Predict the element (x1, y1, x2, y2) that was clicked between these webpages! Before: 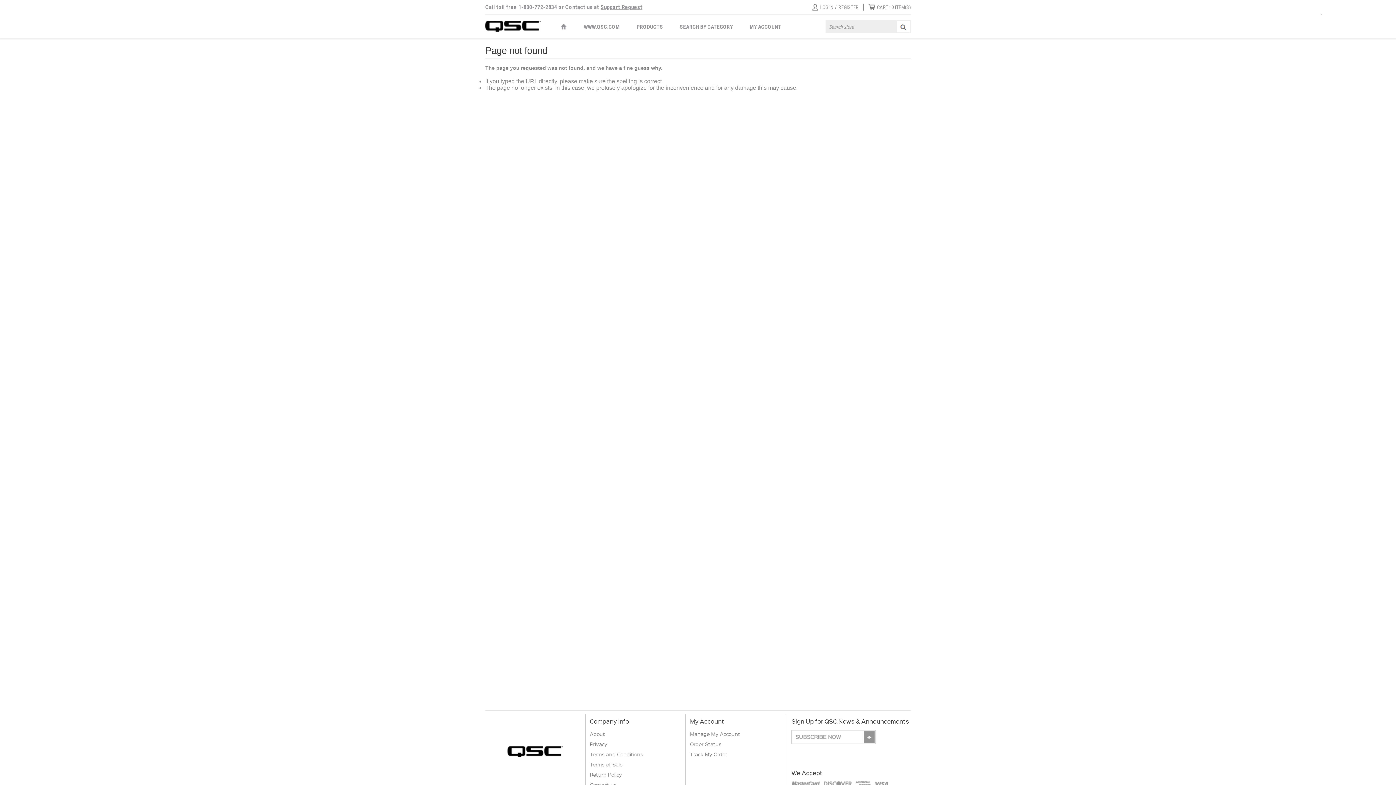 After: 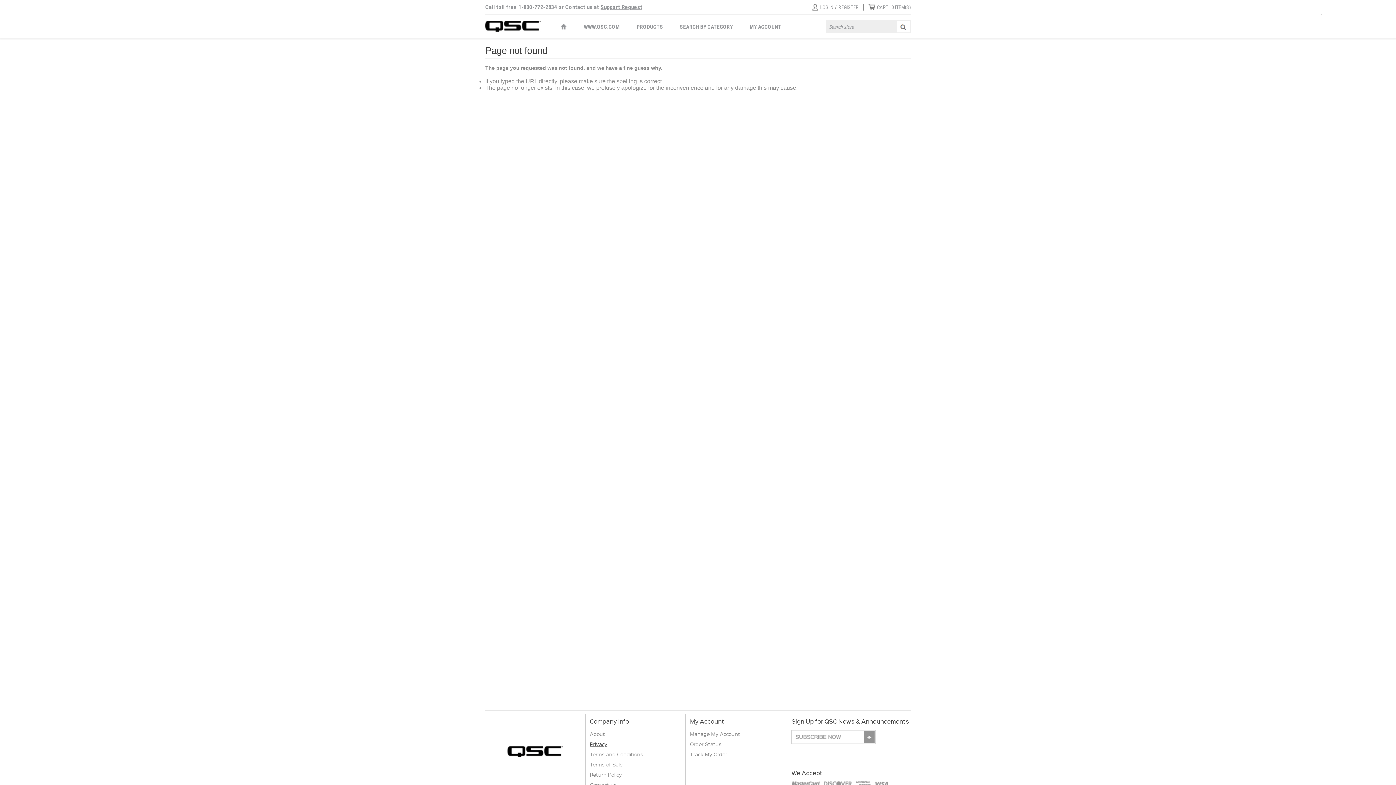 Action: bbox: (590, 739, 607, 749) label: Privacy